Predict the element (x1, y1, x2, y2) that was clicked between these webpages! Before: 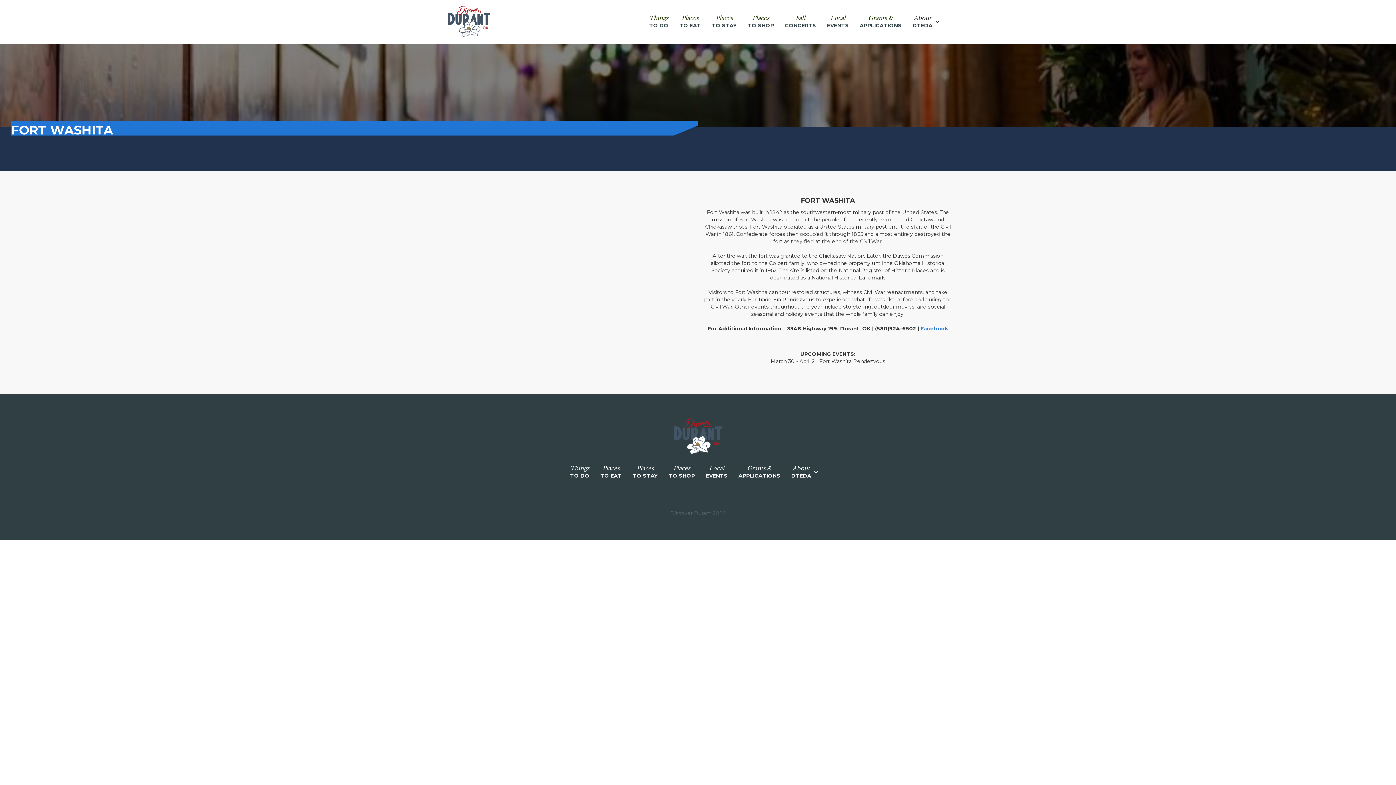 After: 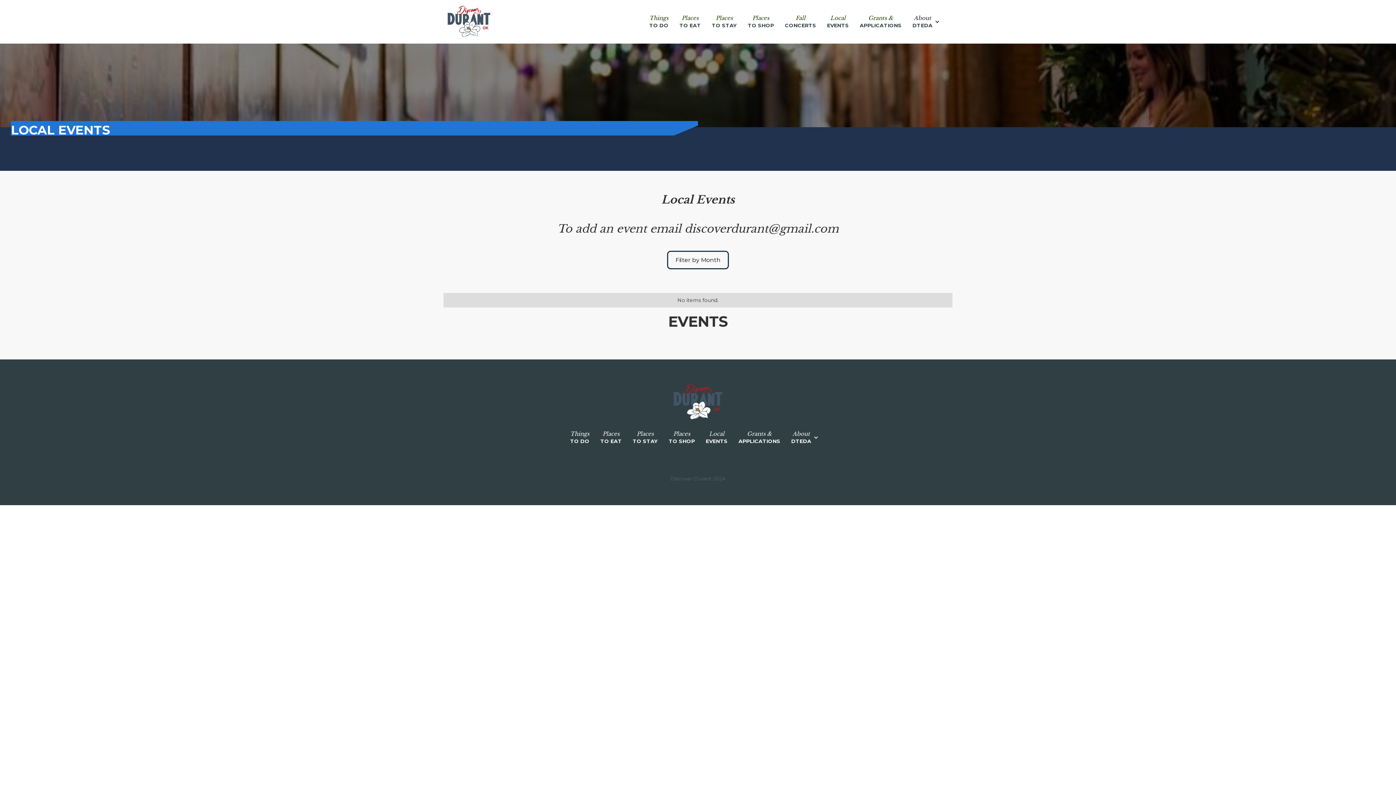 Action: bbox: (827, 10, 849, 29) label: Local
EVENTS